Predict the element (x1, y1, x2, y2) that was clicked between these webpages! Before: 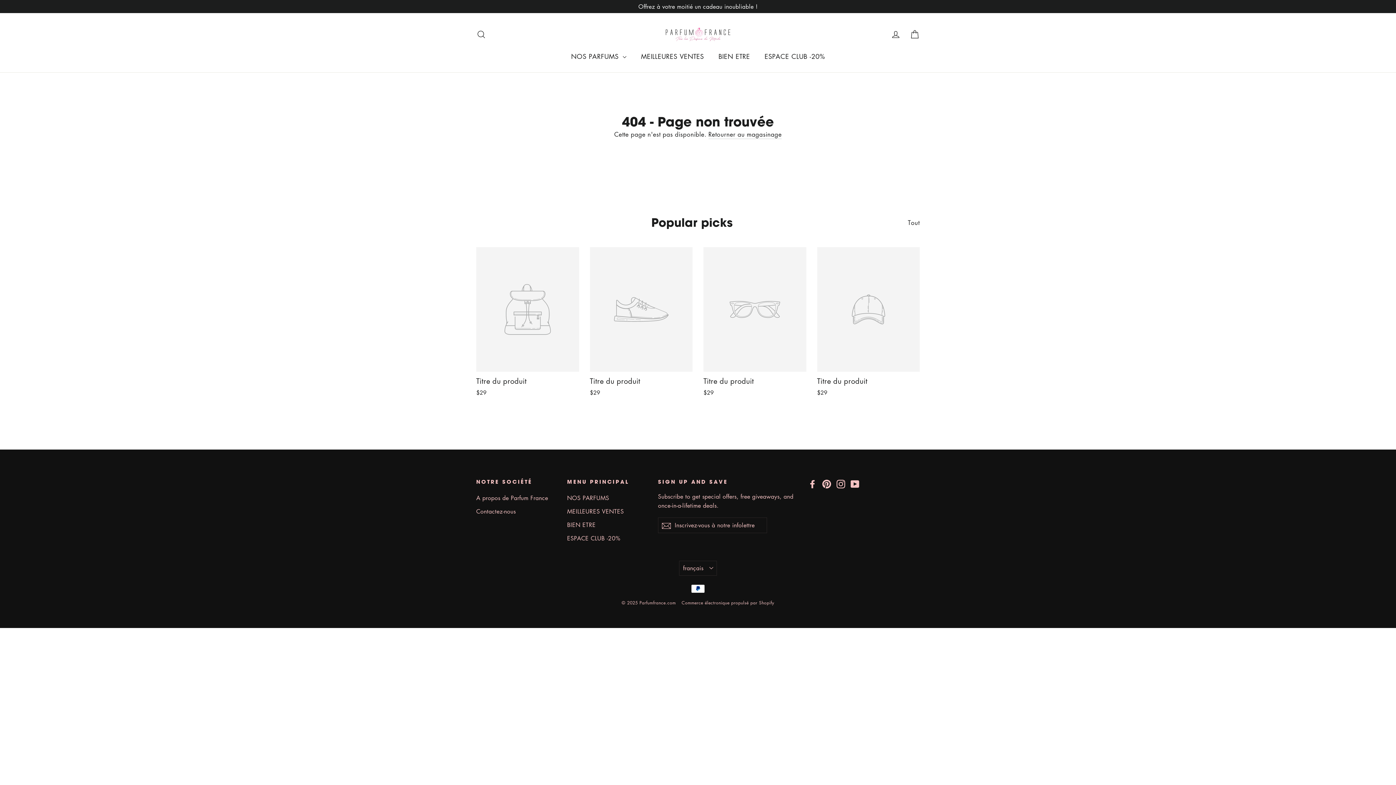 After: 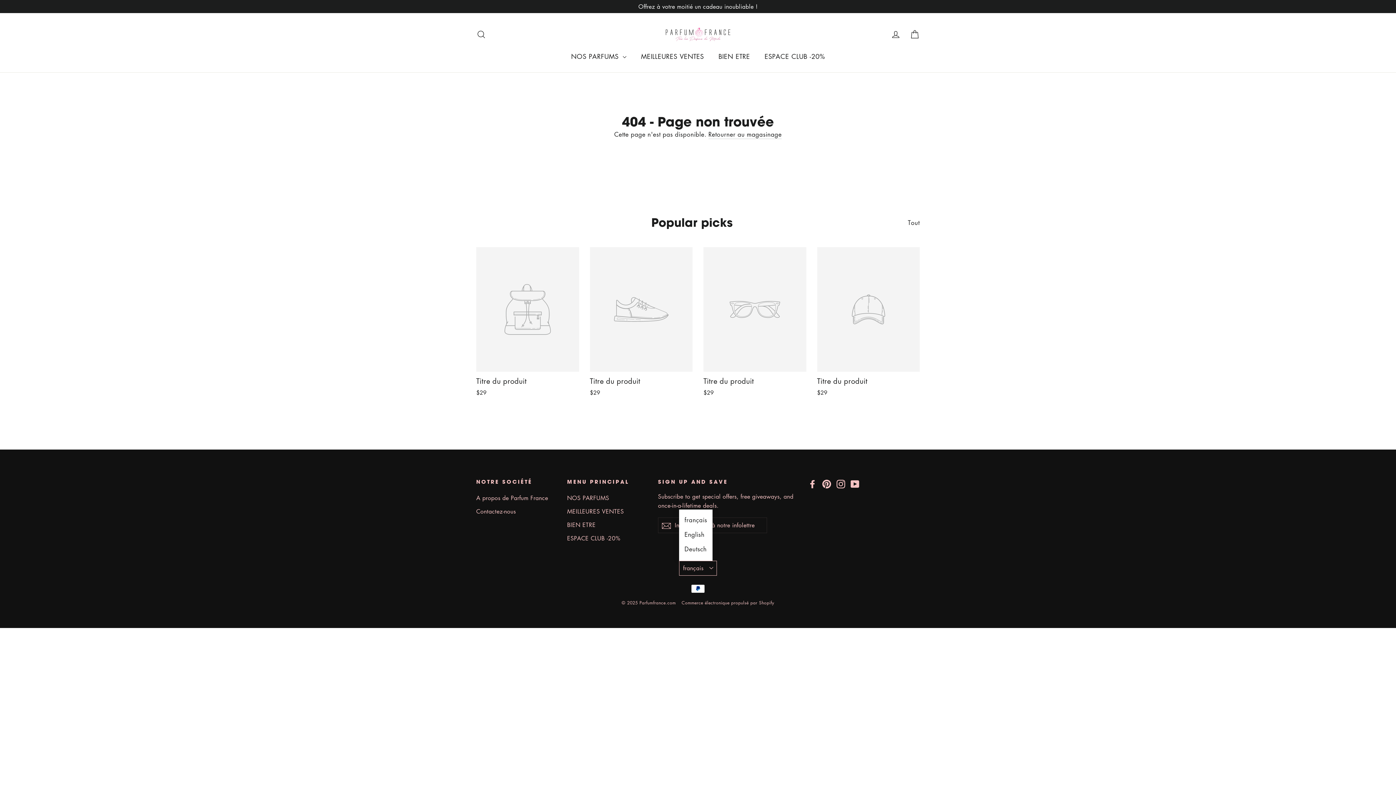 Action: label: français bbox: (679, 560, 717, 575)